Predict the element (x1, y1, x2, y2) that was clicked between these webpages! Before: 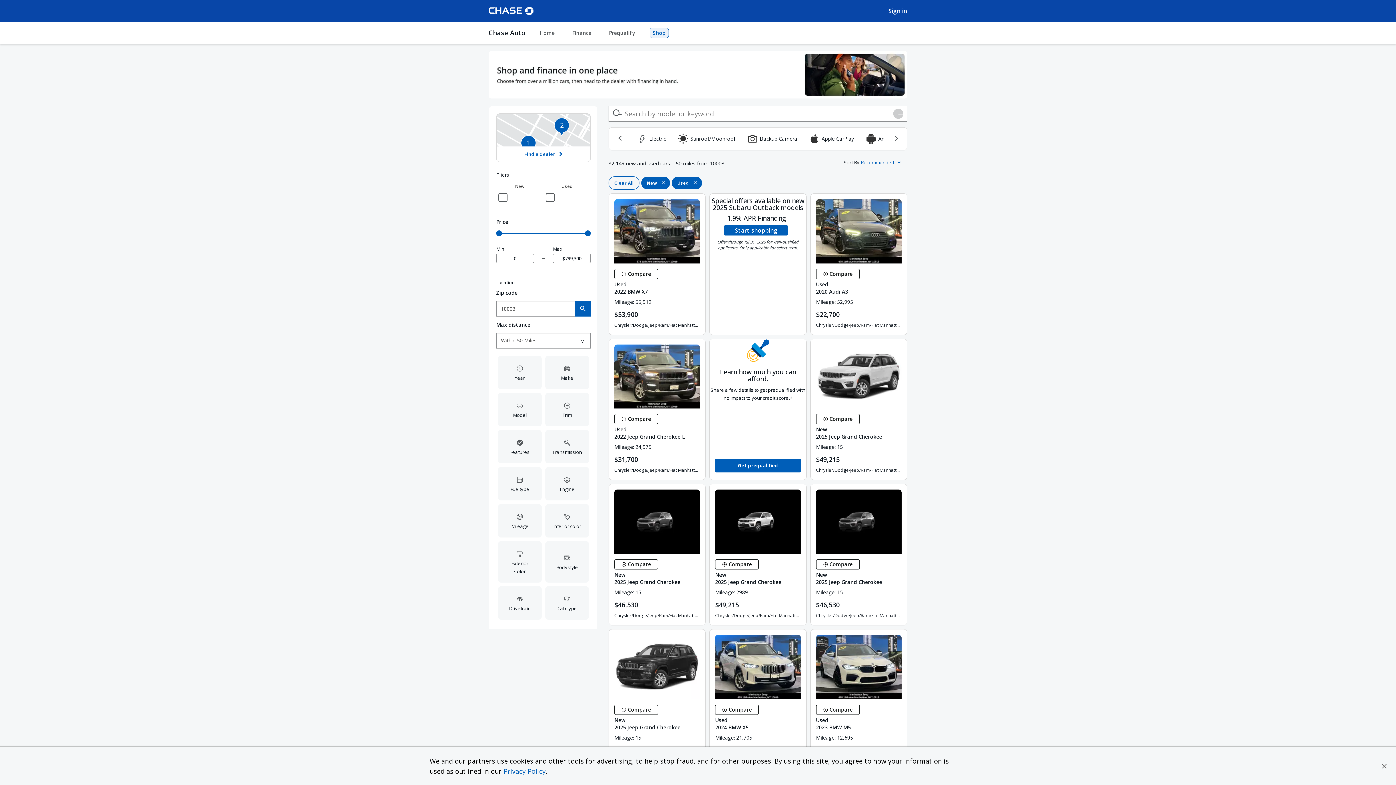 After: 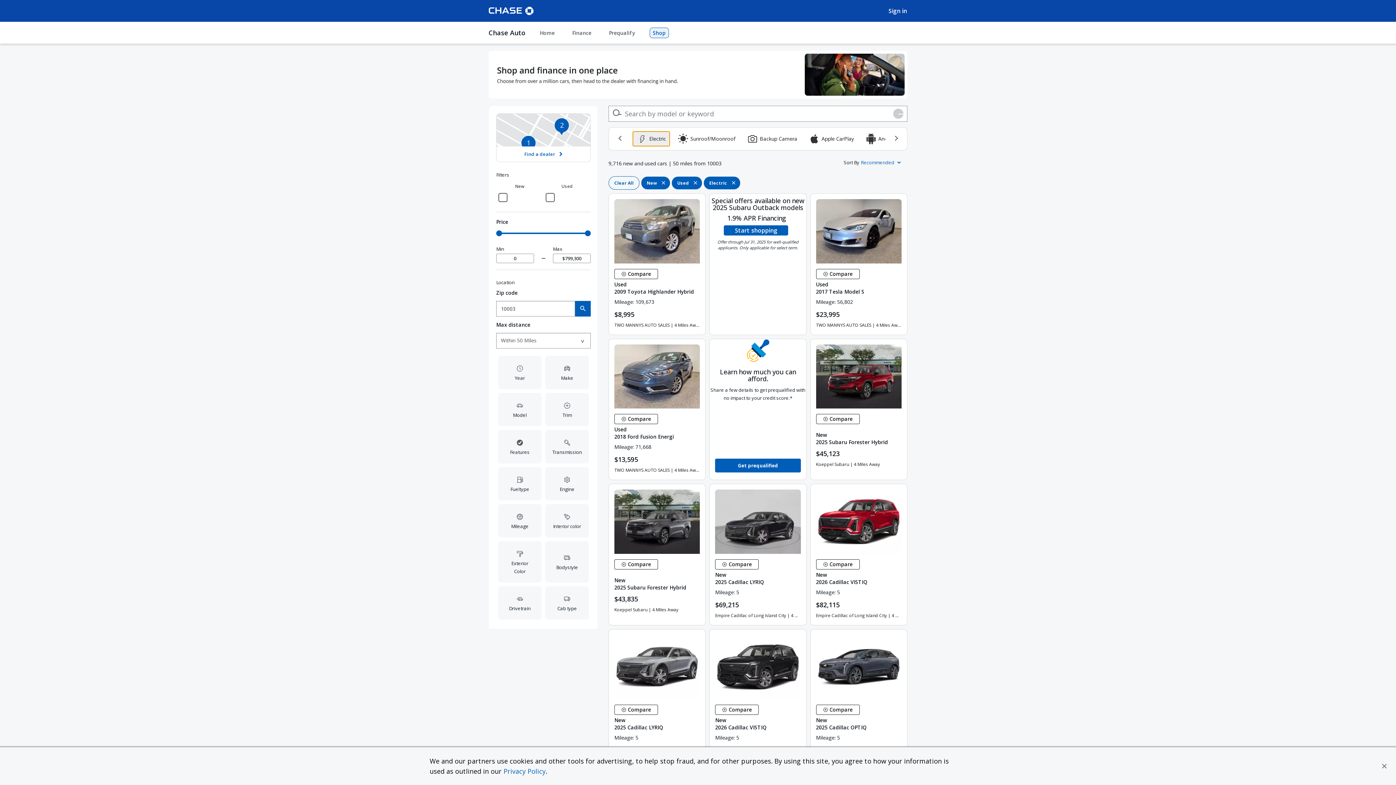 Action: label: Electric bbox: (632, 131, 670, 146)